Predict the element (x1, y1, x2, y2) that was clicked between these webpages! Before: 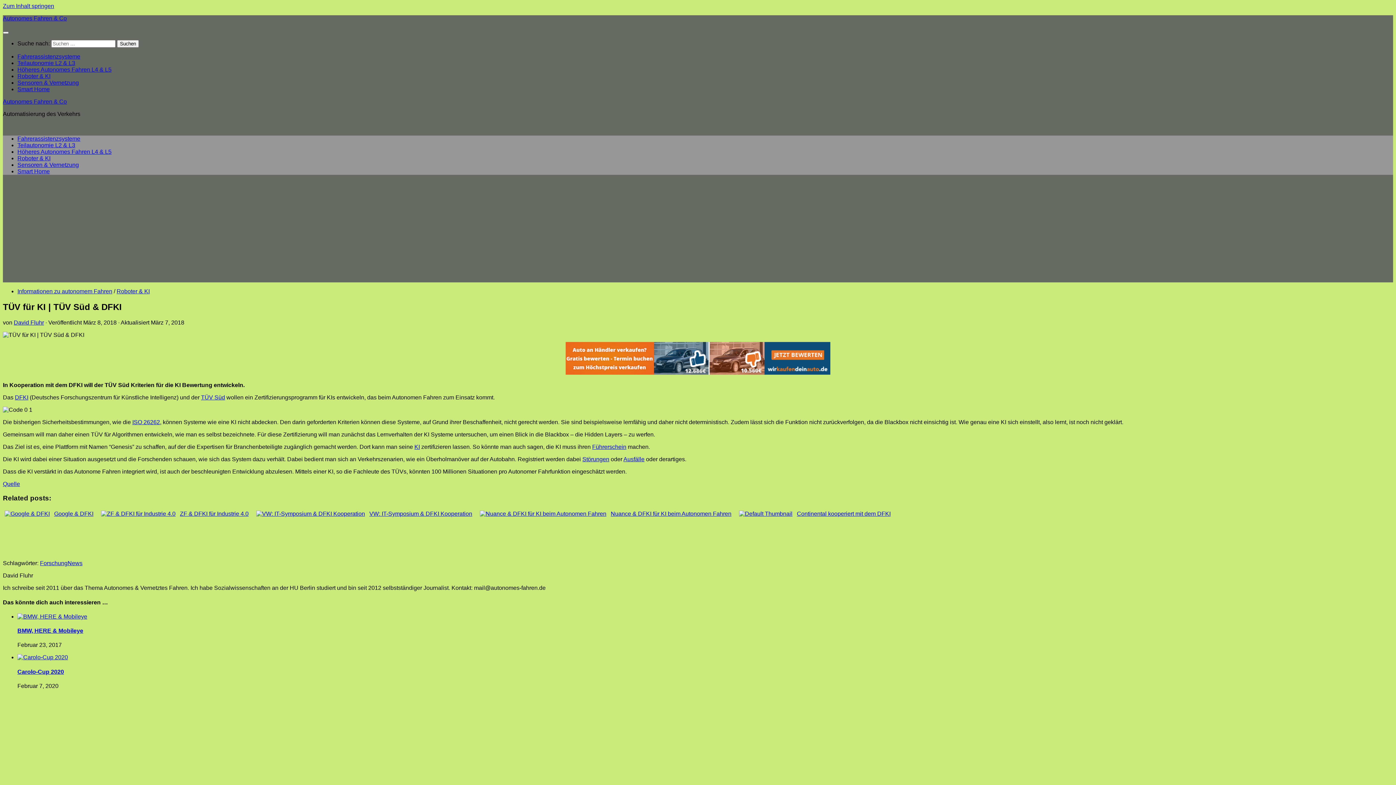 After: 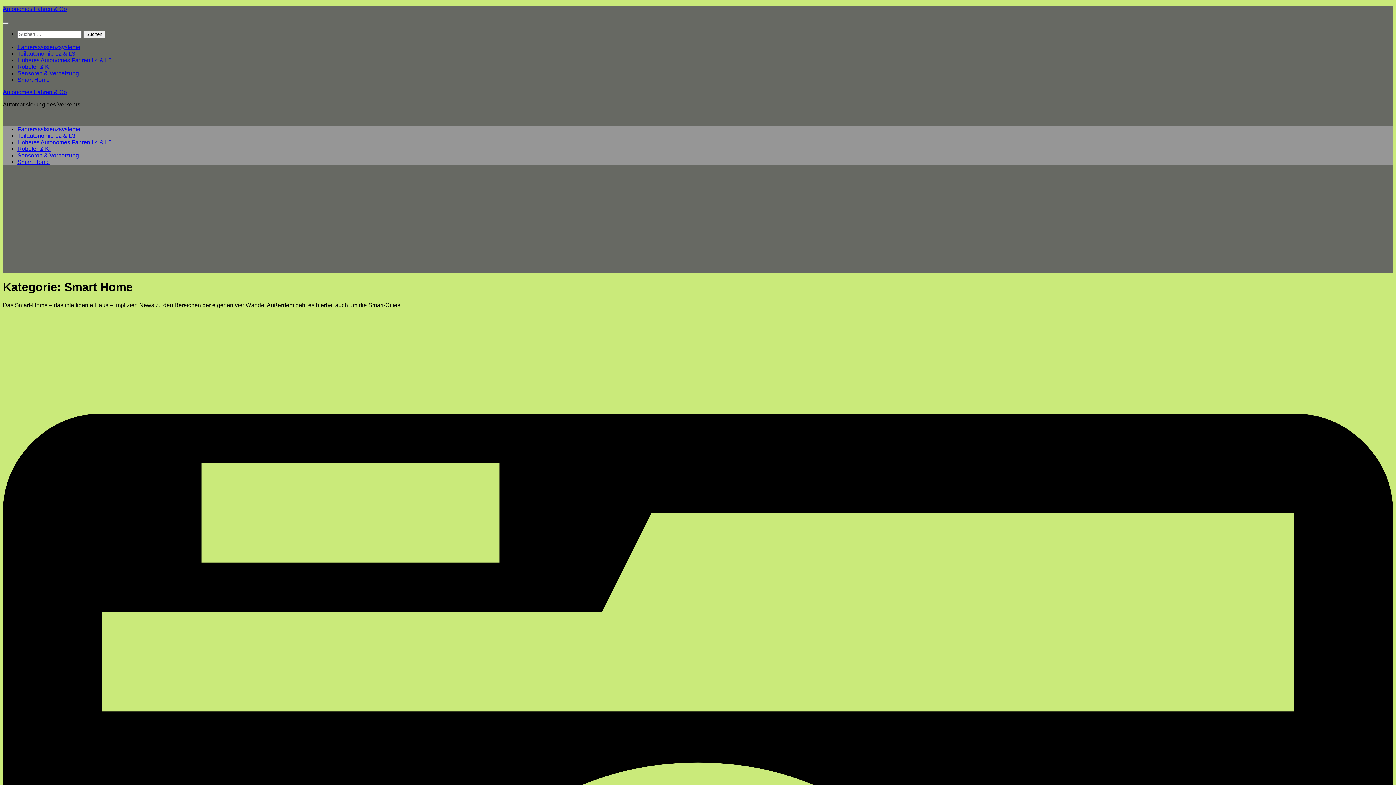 Action: bbox: (17, 86, 49, 92) label: Smart Home